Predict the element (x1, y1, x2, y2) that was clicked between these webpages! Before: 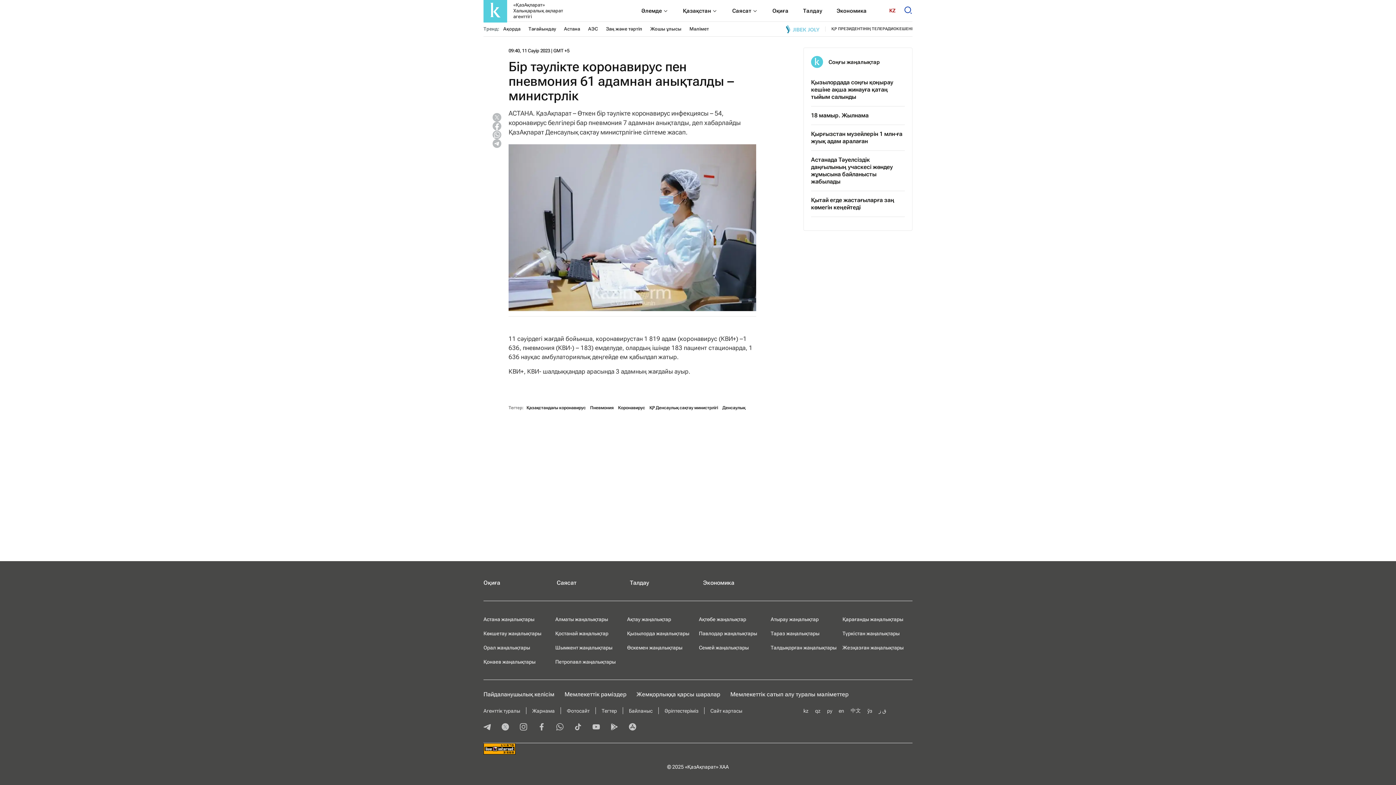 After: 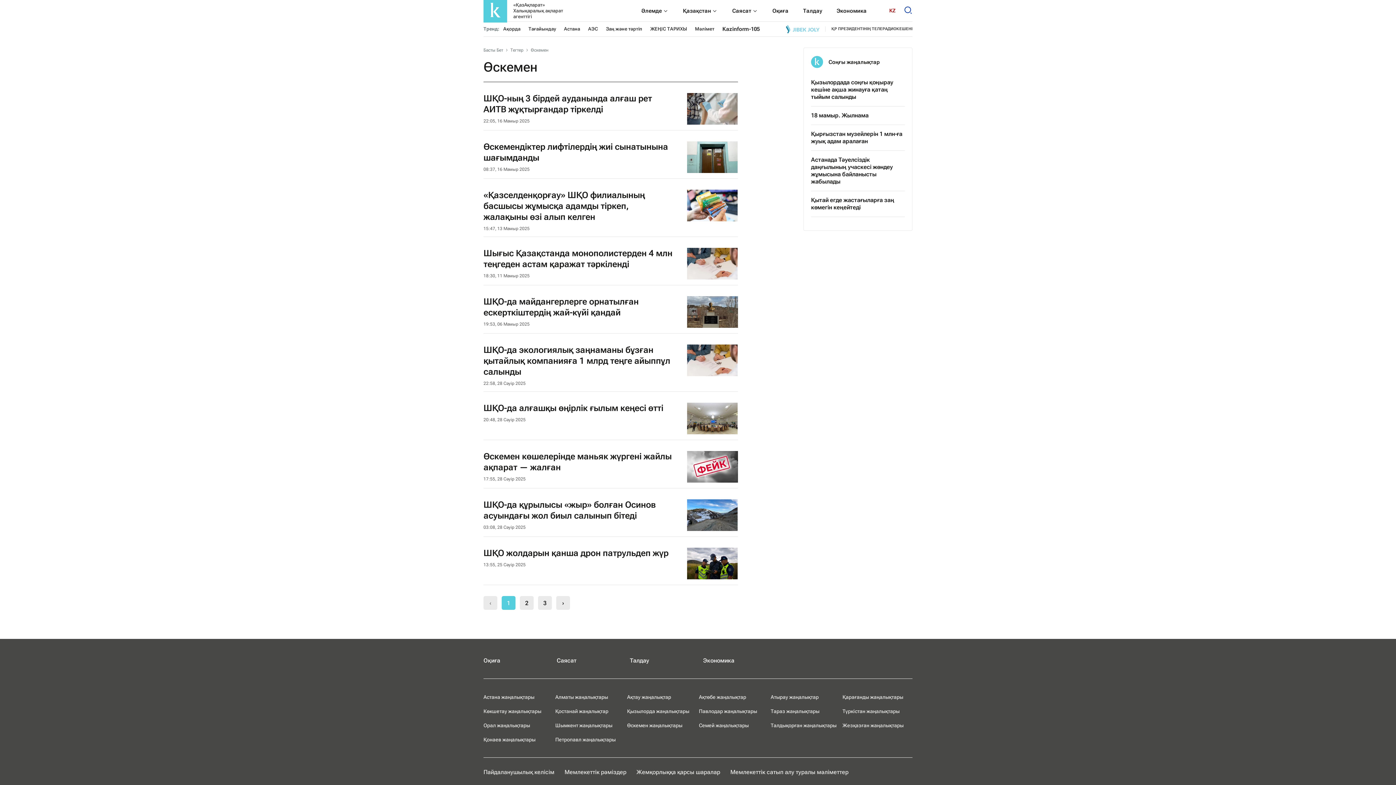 Action: label: Өскемен жаңалықтары bbox: (627, 645, 682, 650)